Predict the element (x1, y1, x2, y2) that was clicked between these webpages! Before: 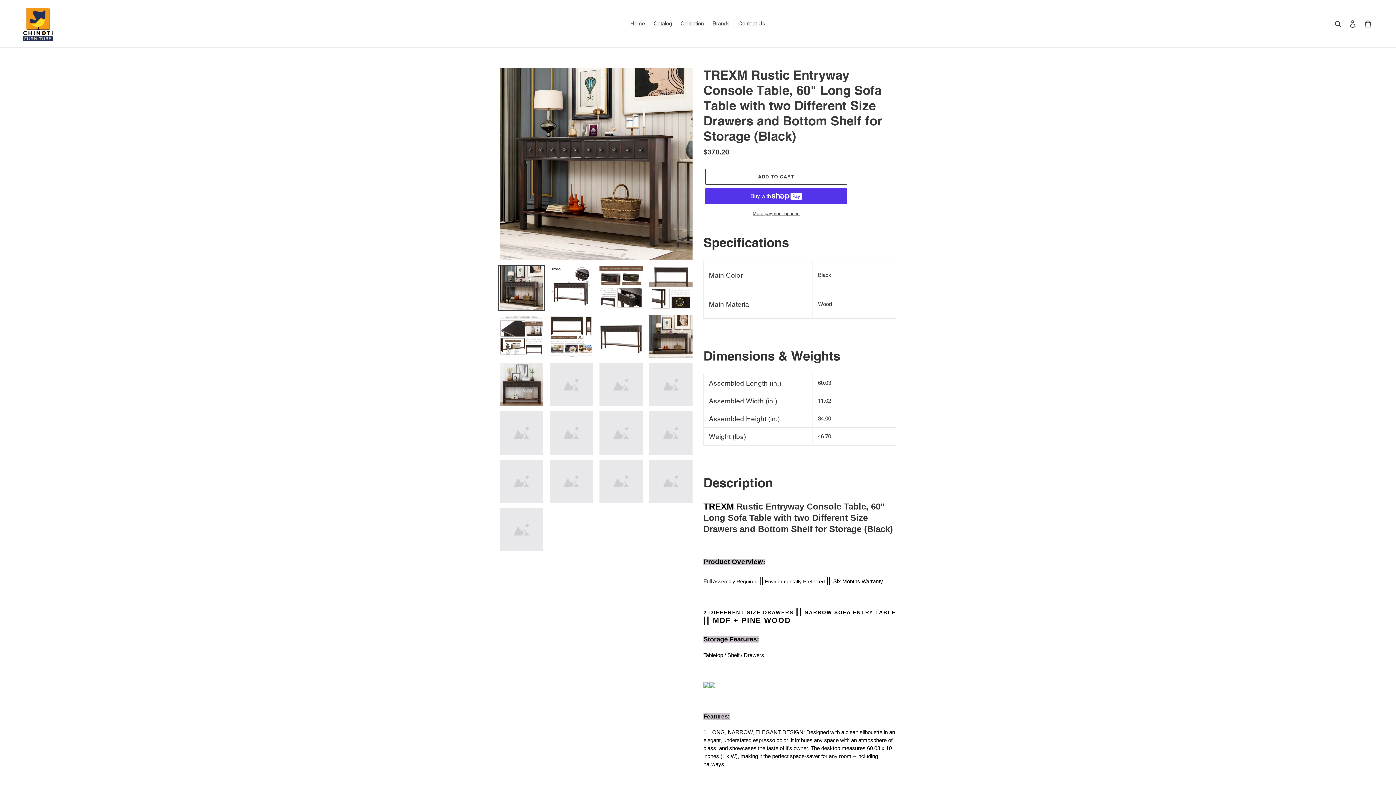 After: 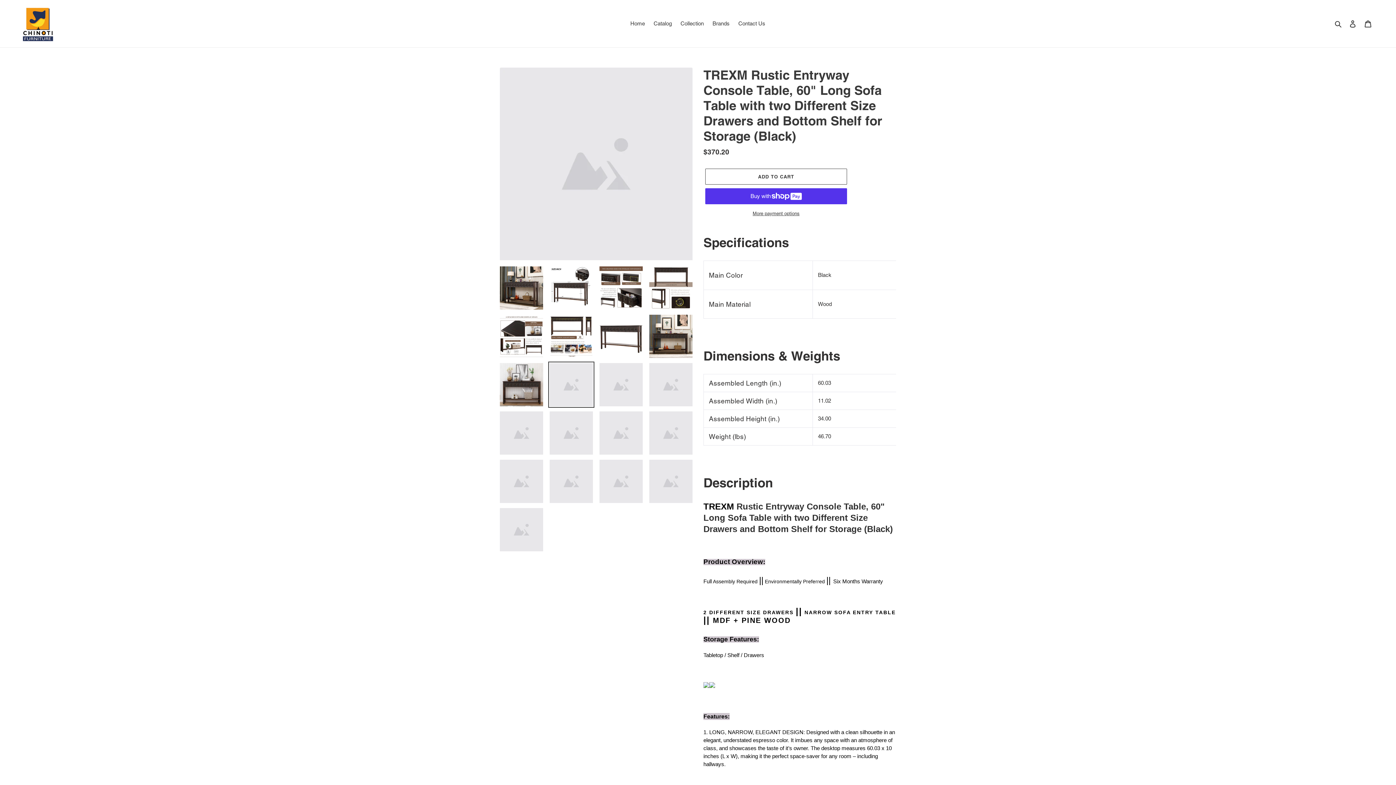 Action: bbox: (548, 361, 594, 408)